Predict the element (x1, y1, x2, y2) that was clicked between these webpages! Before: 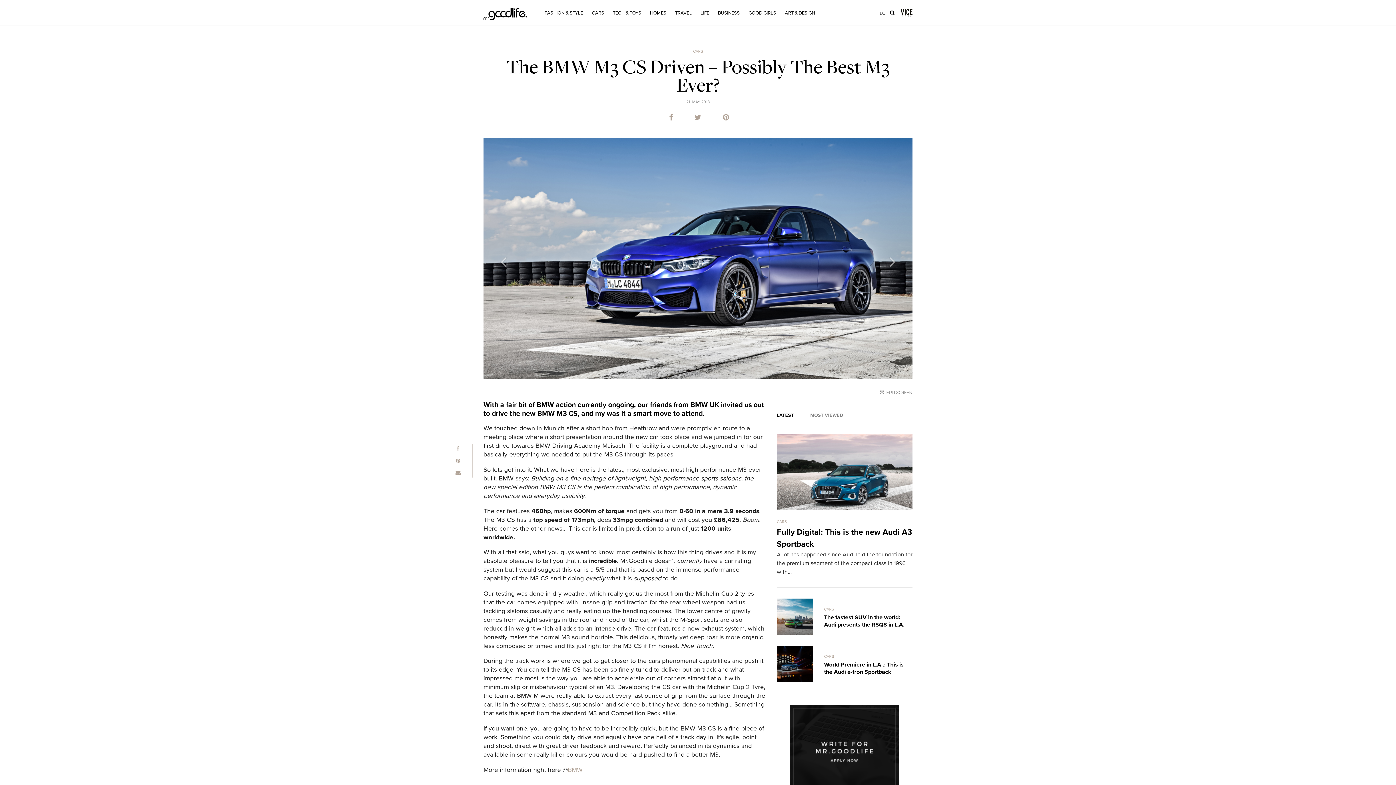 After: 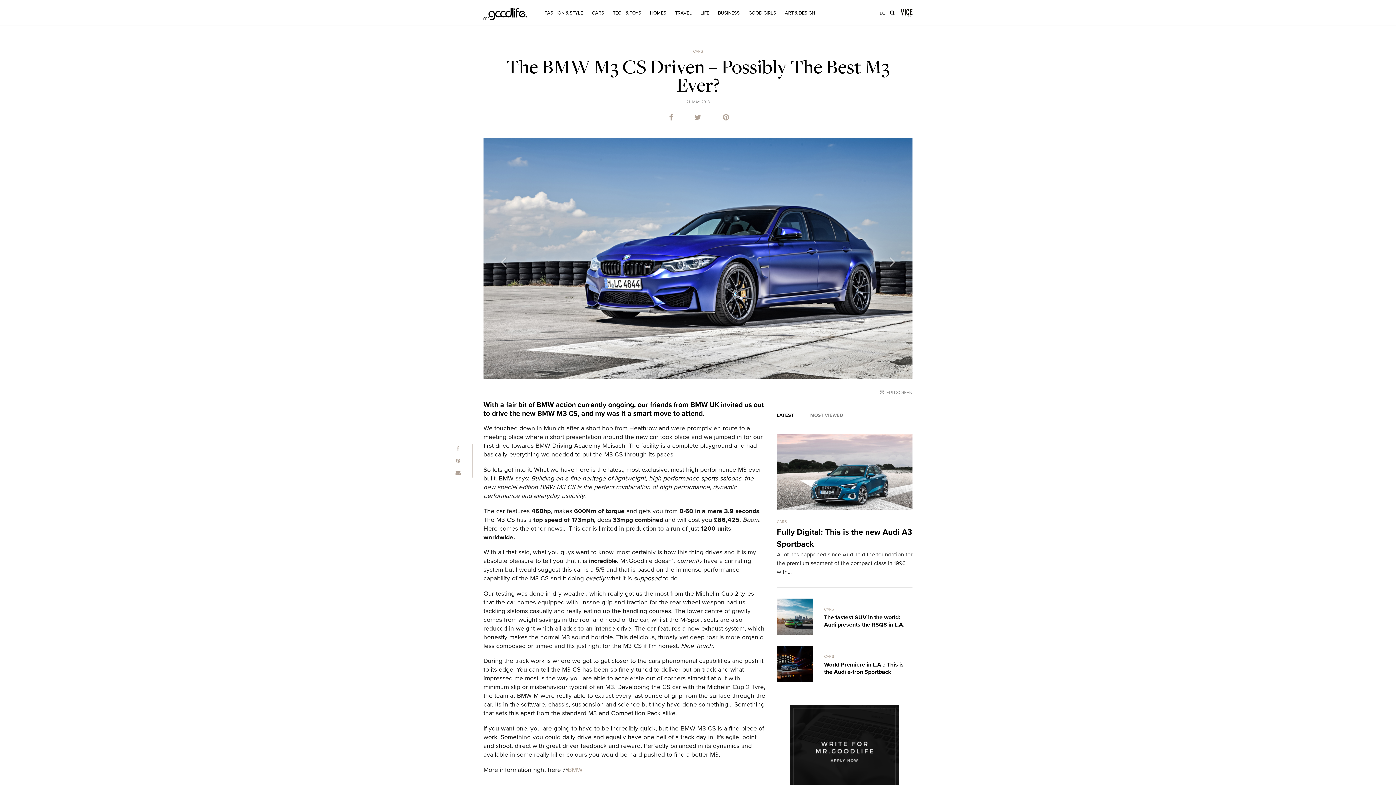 Action: bbox: (667, 116, 674, 121) label:  